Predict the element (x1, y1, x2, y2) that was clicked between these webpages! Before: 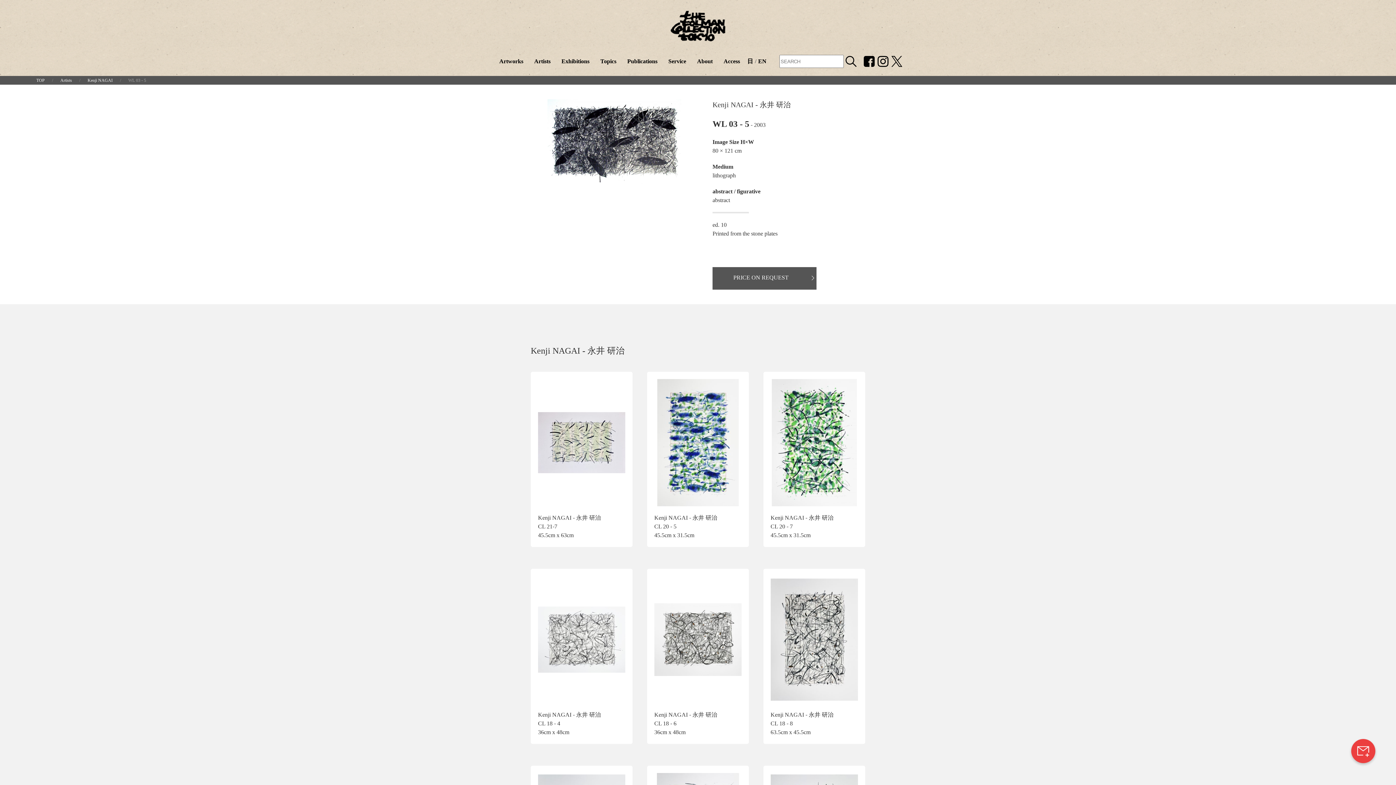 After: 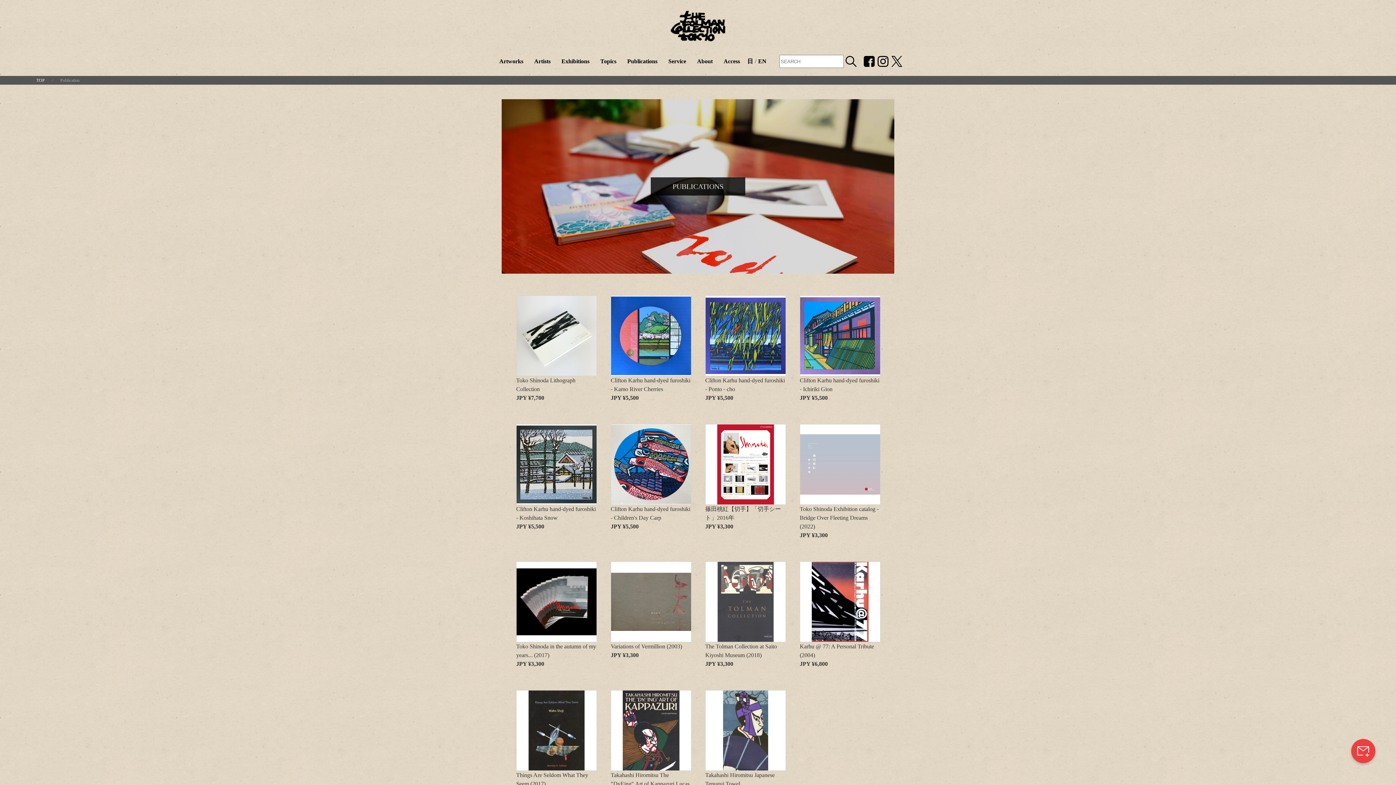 Action: label: Publications bbox: (622, 46, 663, 76)